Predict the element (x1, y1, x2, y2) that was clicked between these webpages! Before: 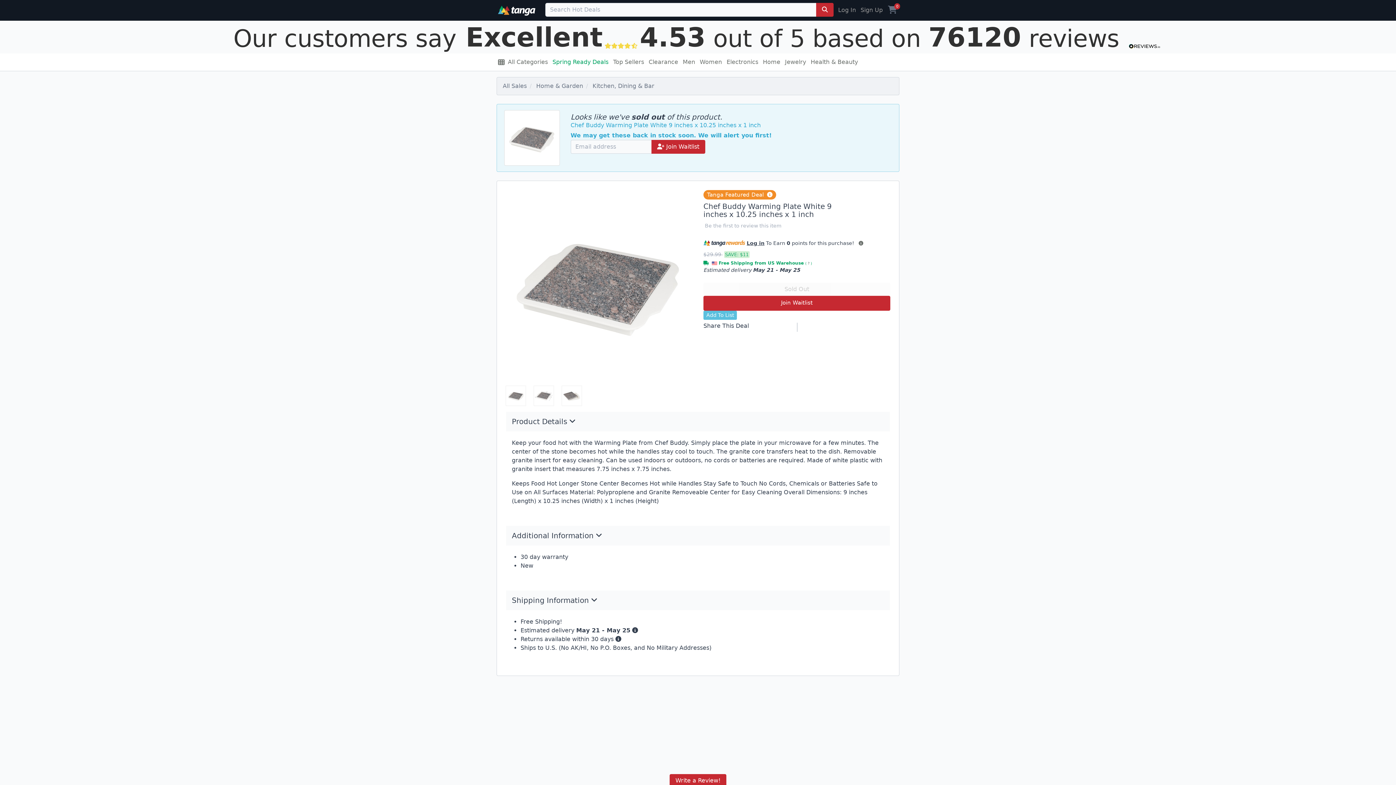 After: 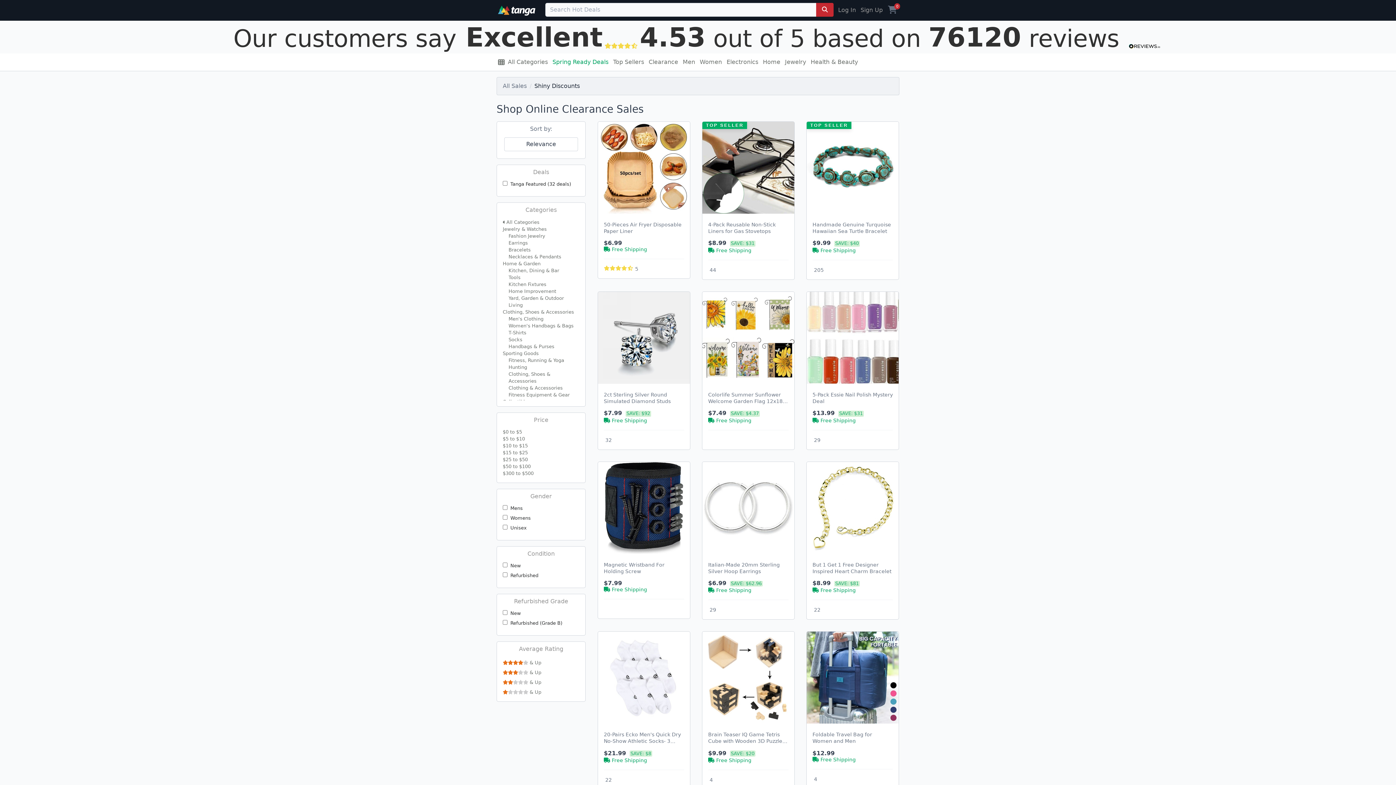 Action: label: Clearance bbox: (646, 54, 680, 69)